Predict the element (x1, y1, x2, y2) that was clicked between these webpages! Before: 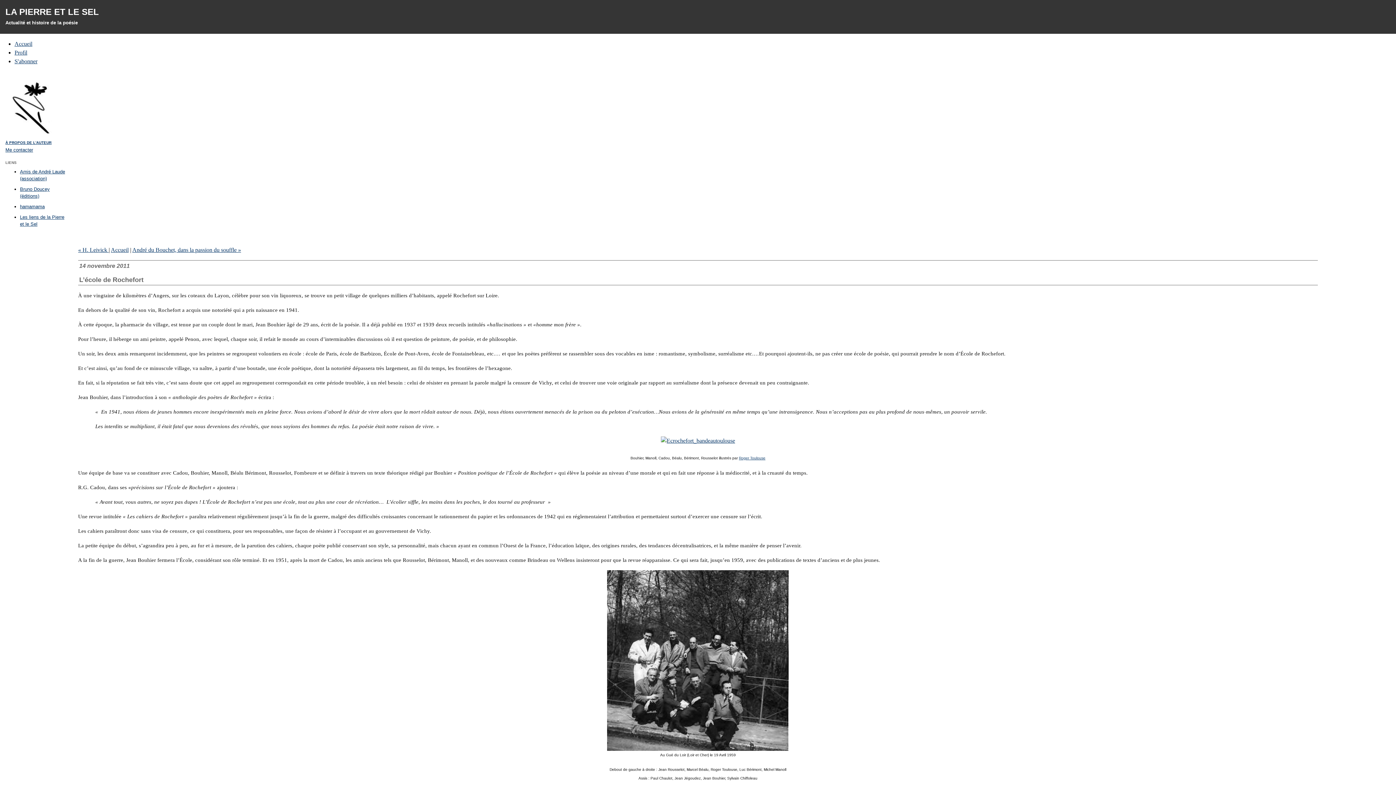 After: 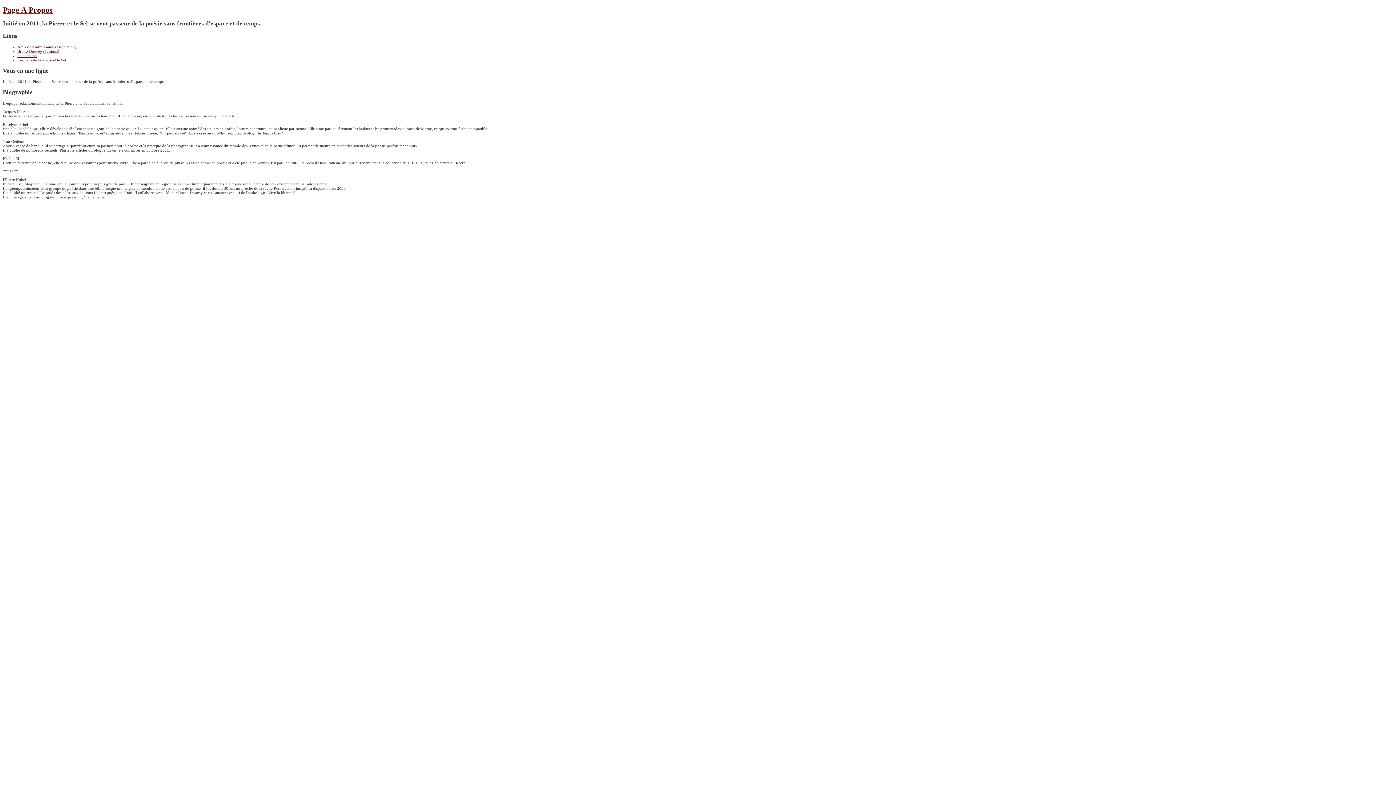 Action: label: À PROPOS DE L'AUTEUR bbox: (5, 140, 51, 144)